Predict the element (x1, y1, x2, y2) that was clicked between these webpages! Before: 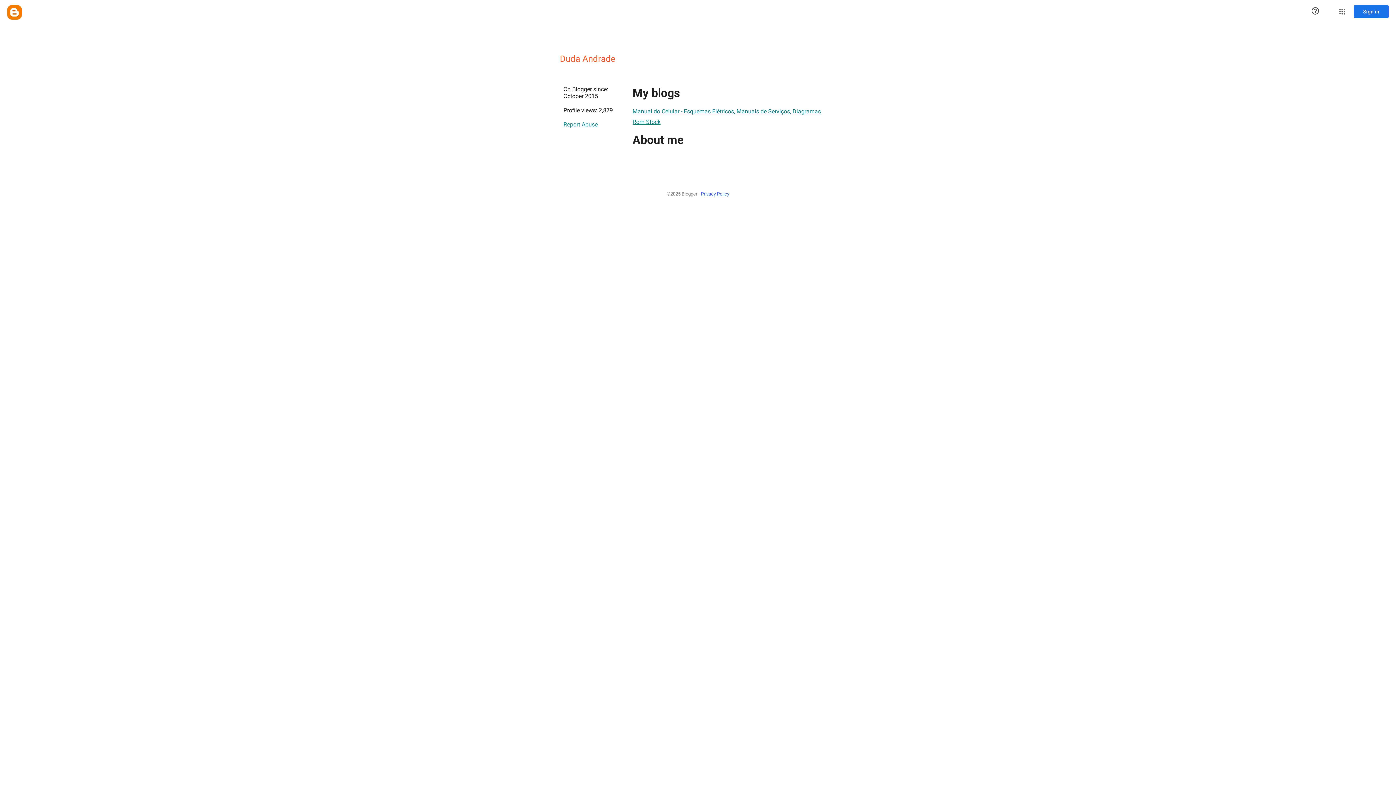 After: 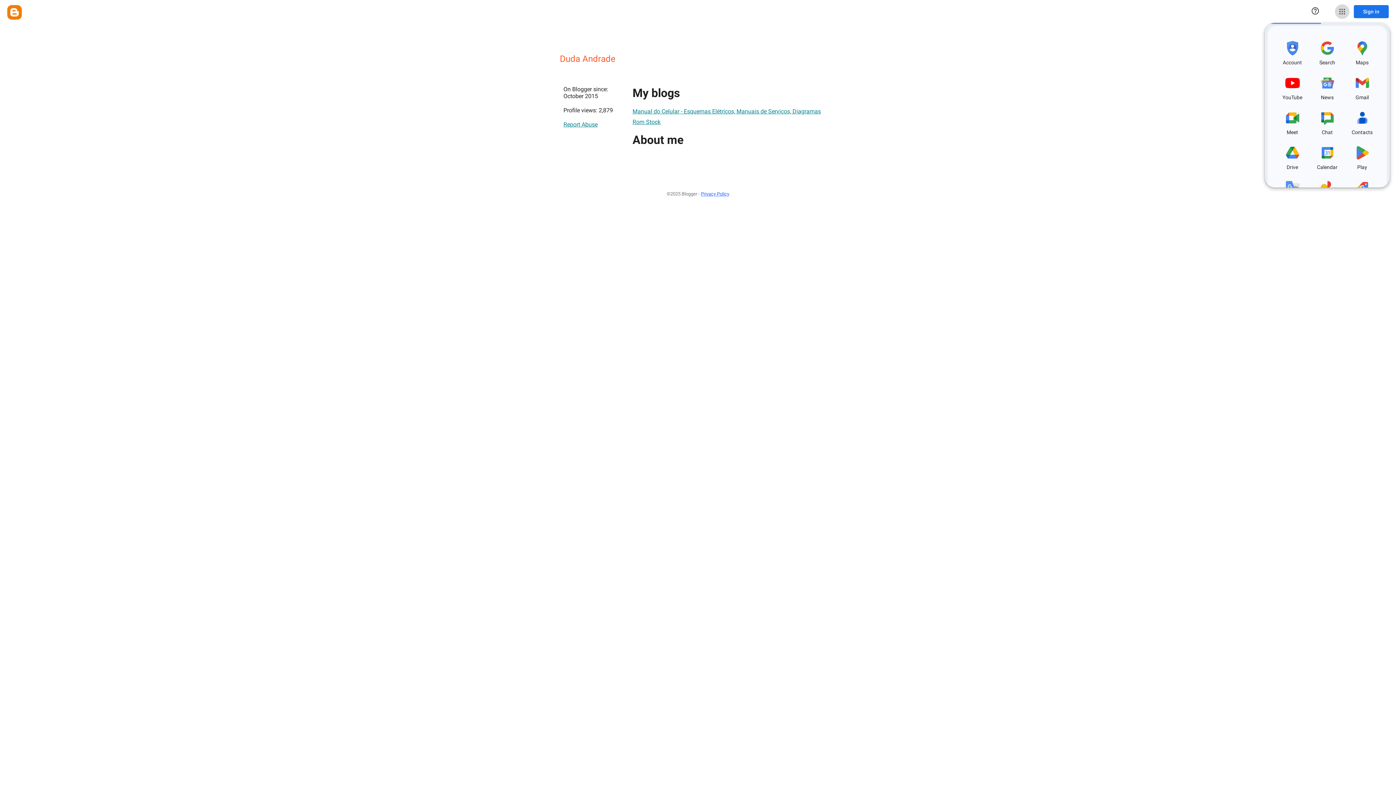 Action: label: Google apps bbox: (1335, 4, 1349, 18)